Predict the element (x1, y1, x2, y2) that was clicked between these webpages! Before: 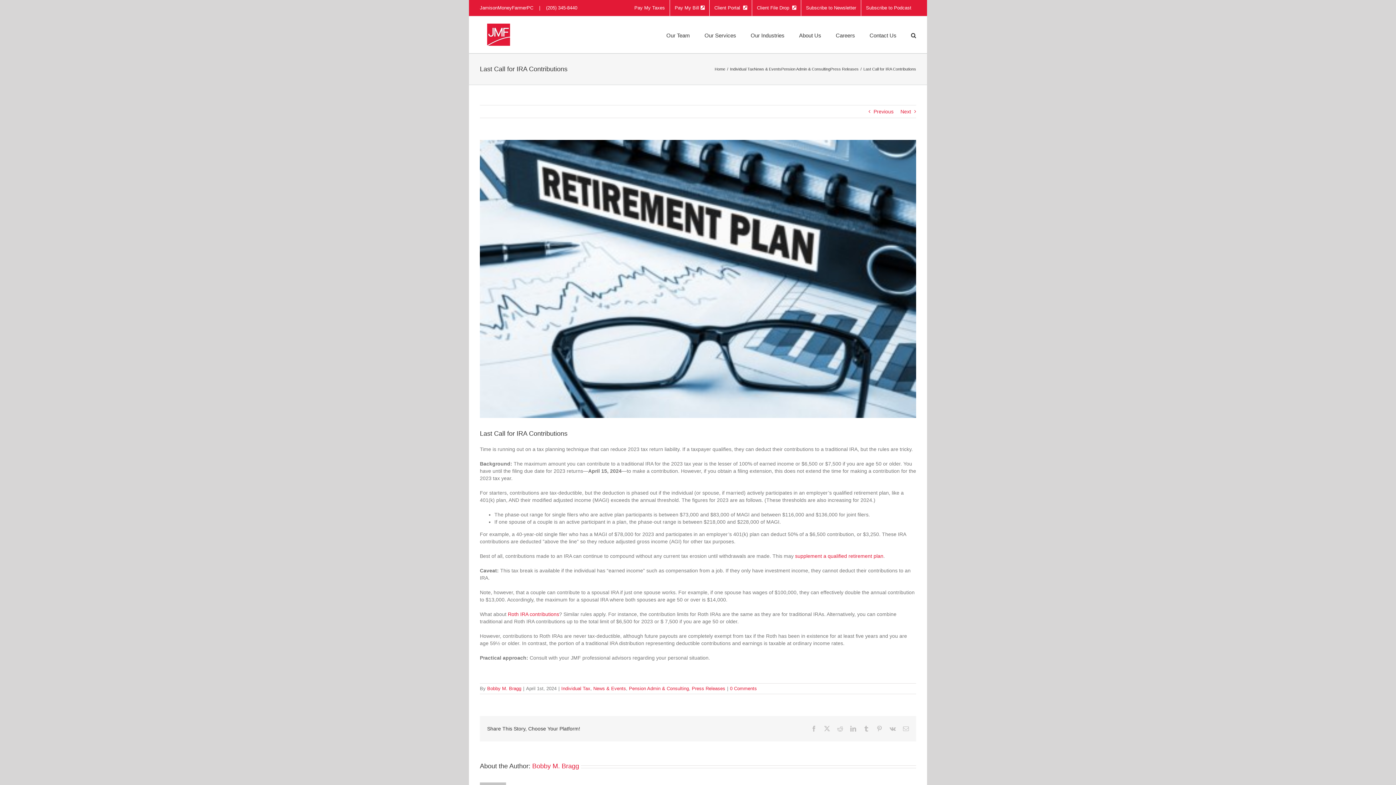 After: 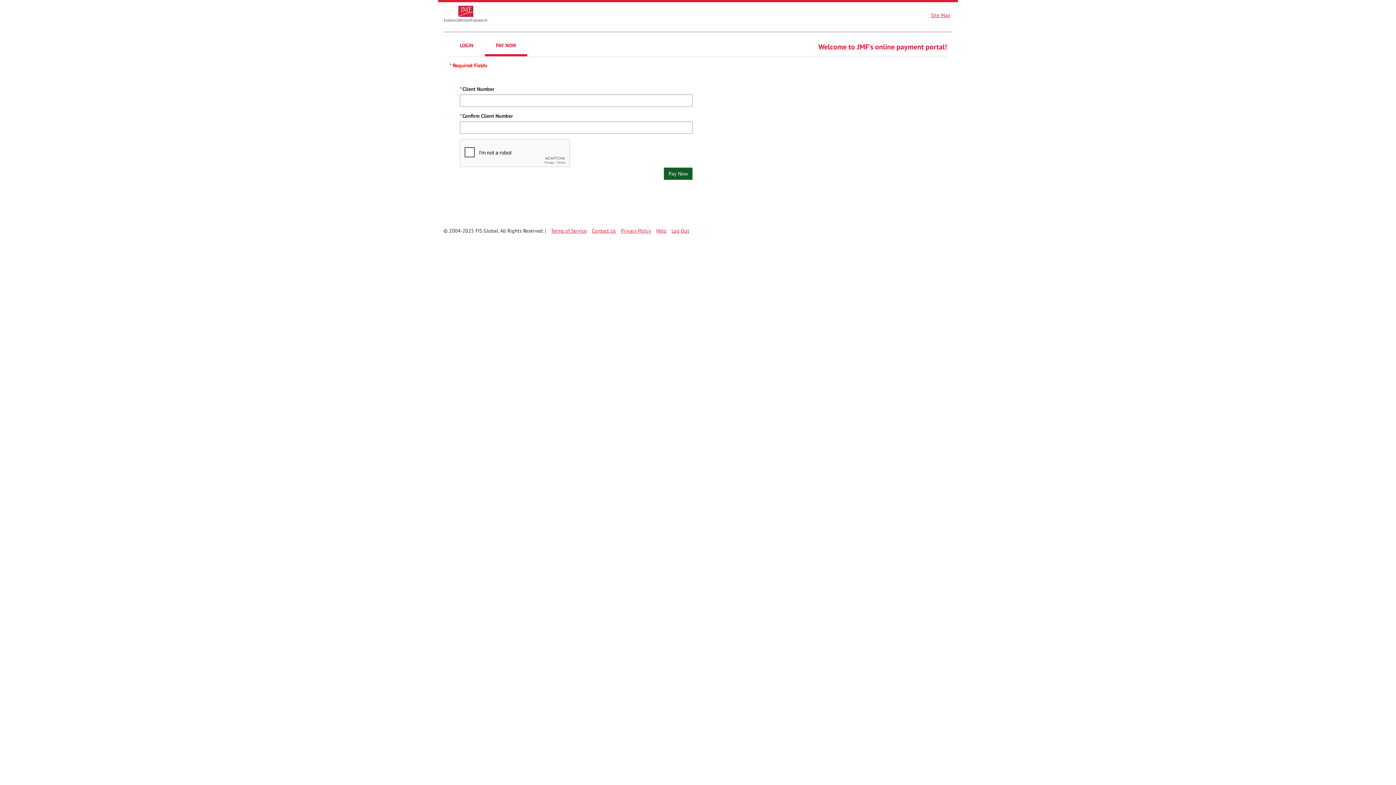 Action: label: Pay My Bill  bbox: (670, 0, 709, 16)